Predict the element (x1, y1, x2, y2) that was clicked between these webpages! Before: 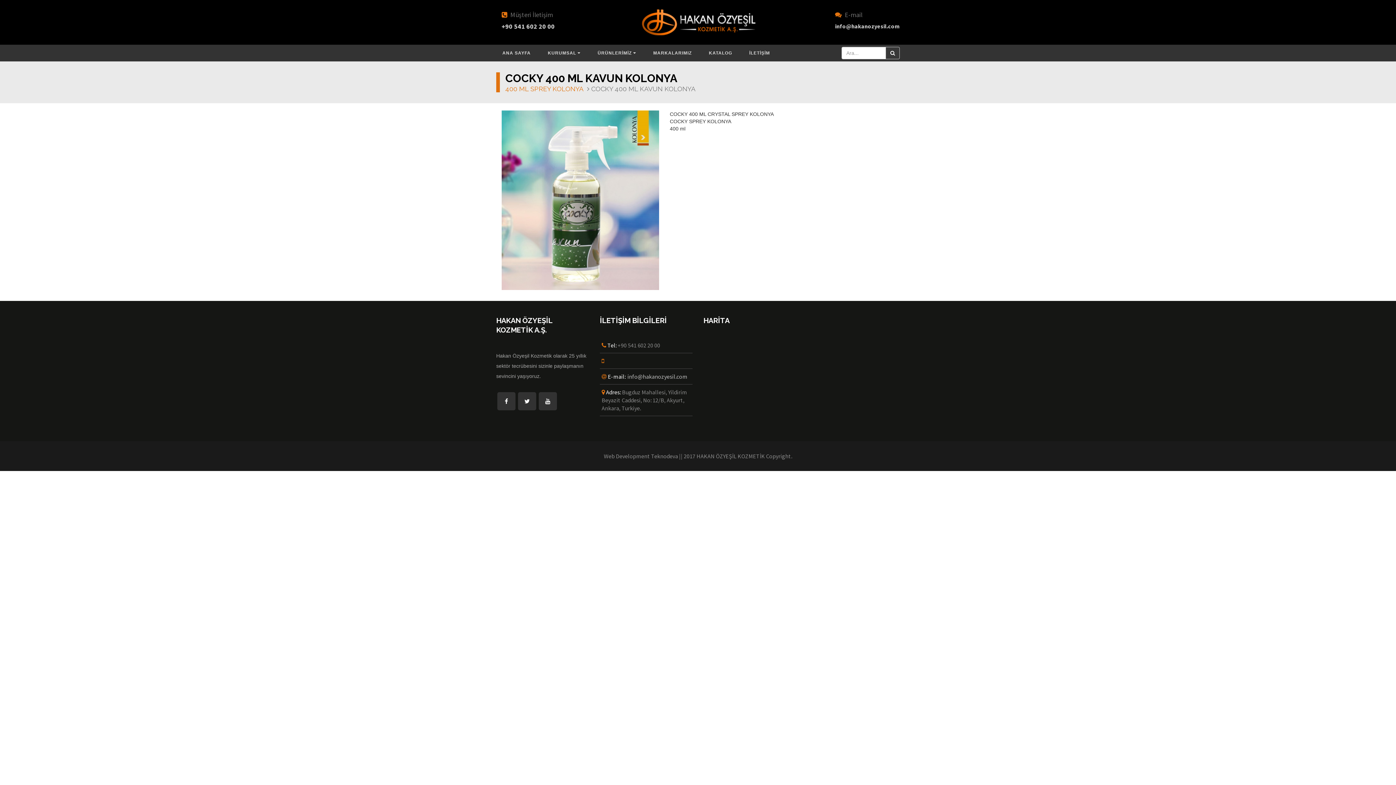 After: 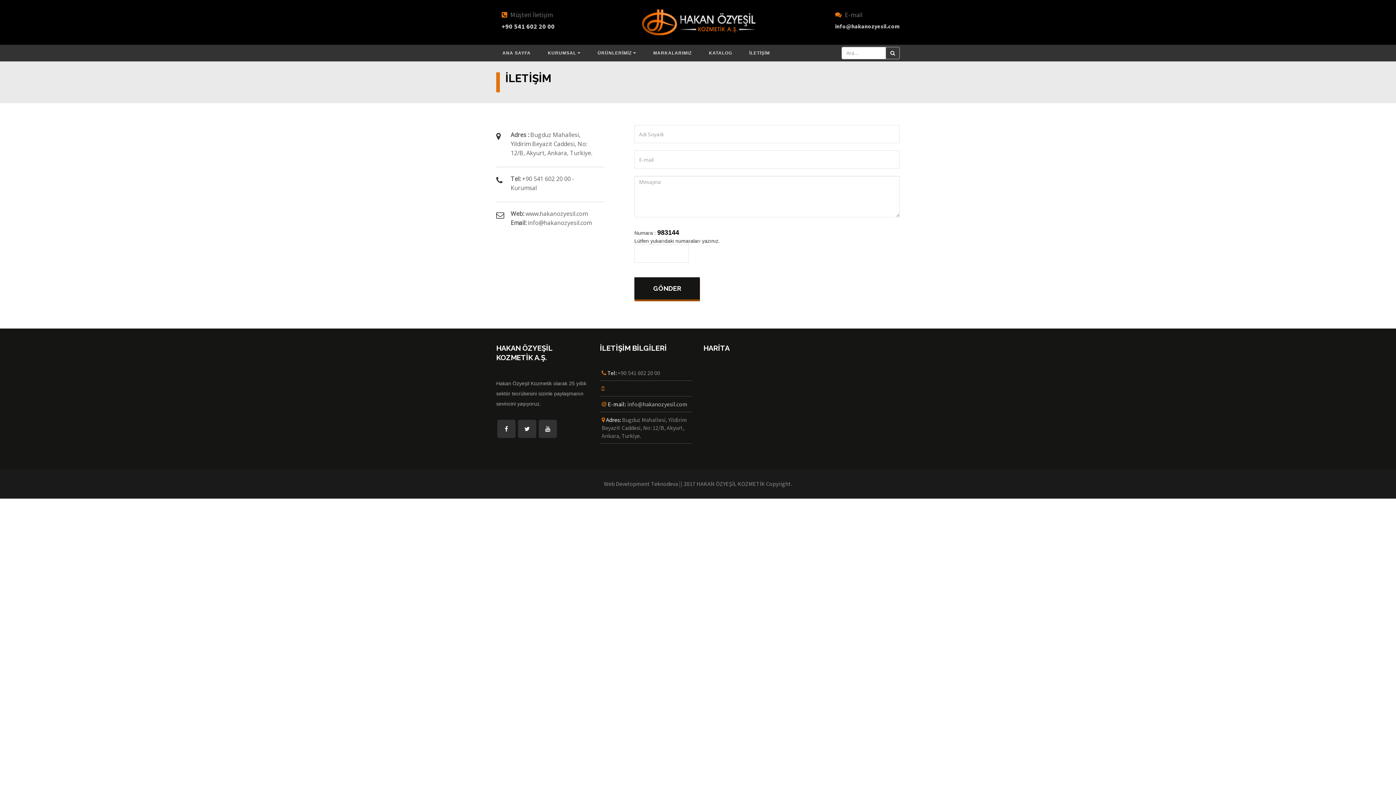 Action: label: İLETİŞİM bbox: (743, 44, 781, 61)